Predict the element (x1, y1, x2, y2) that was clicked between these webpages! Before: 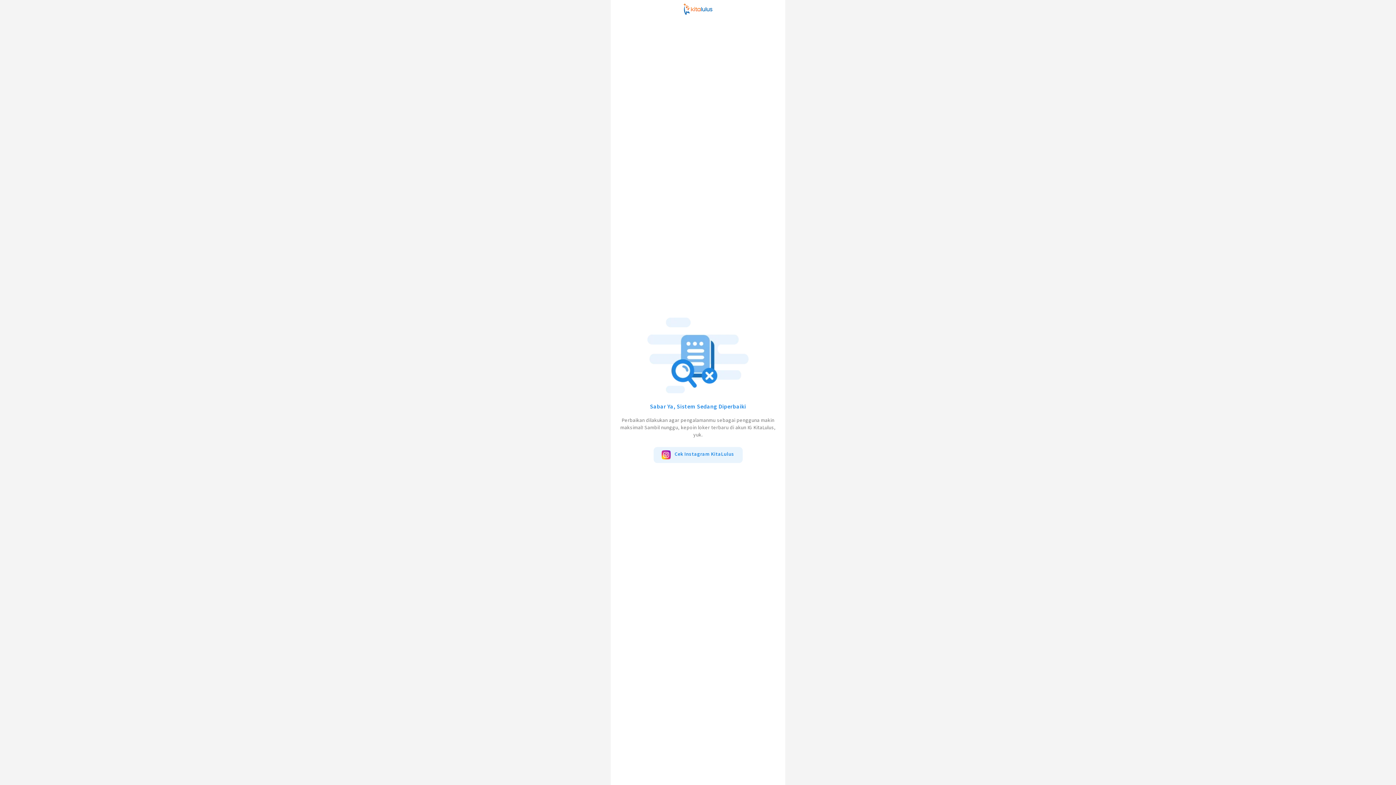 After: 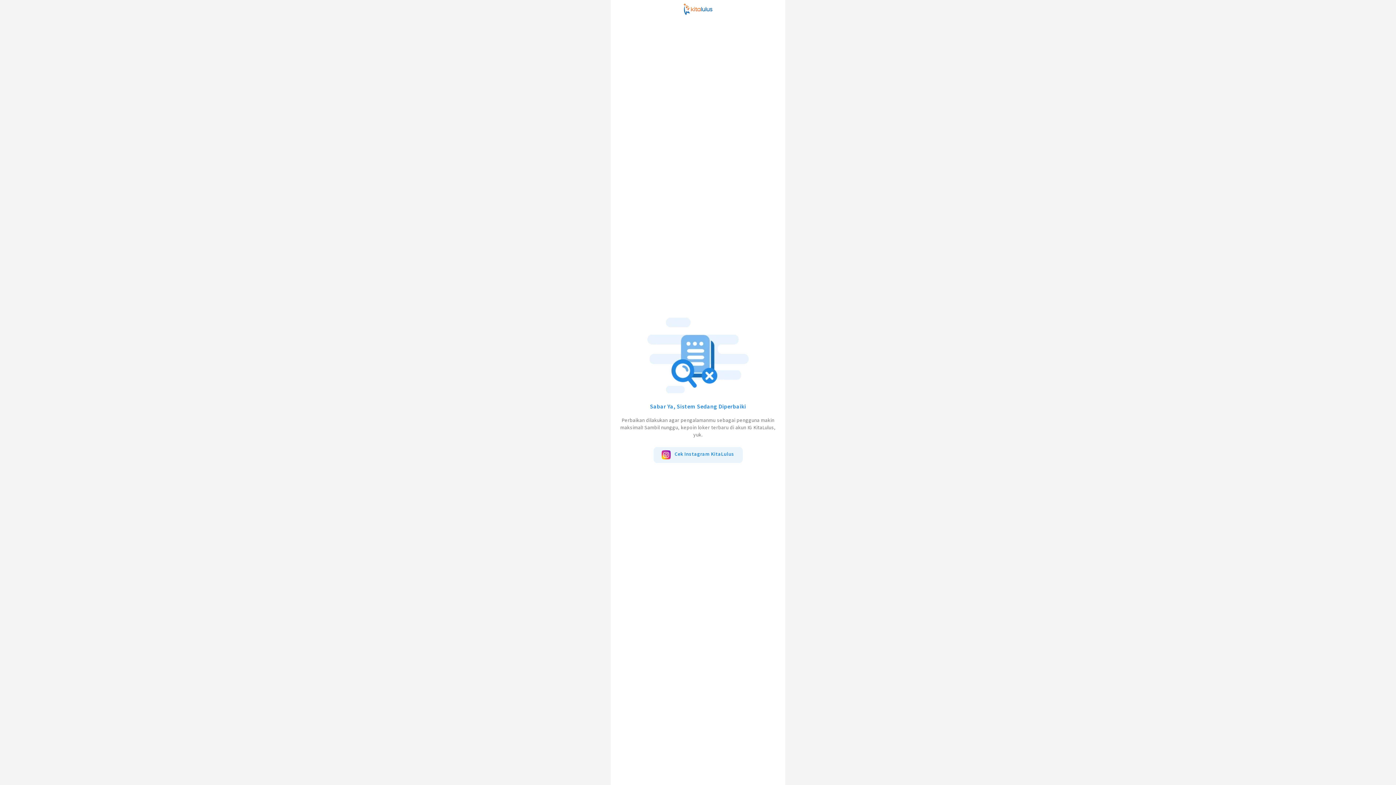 Action: bbox: (653, 447, 742, 463) label: Cek Instagram KitaLulus